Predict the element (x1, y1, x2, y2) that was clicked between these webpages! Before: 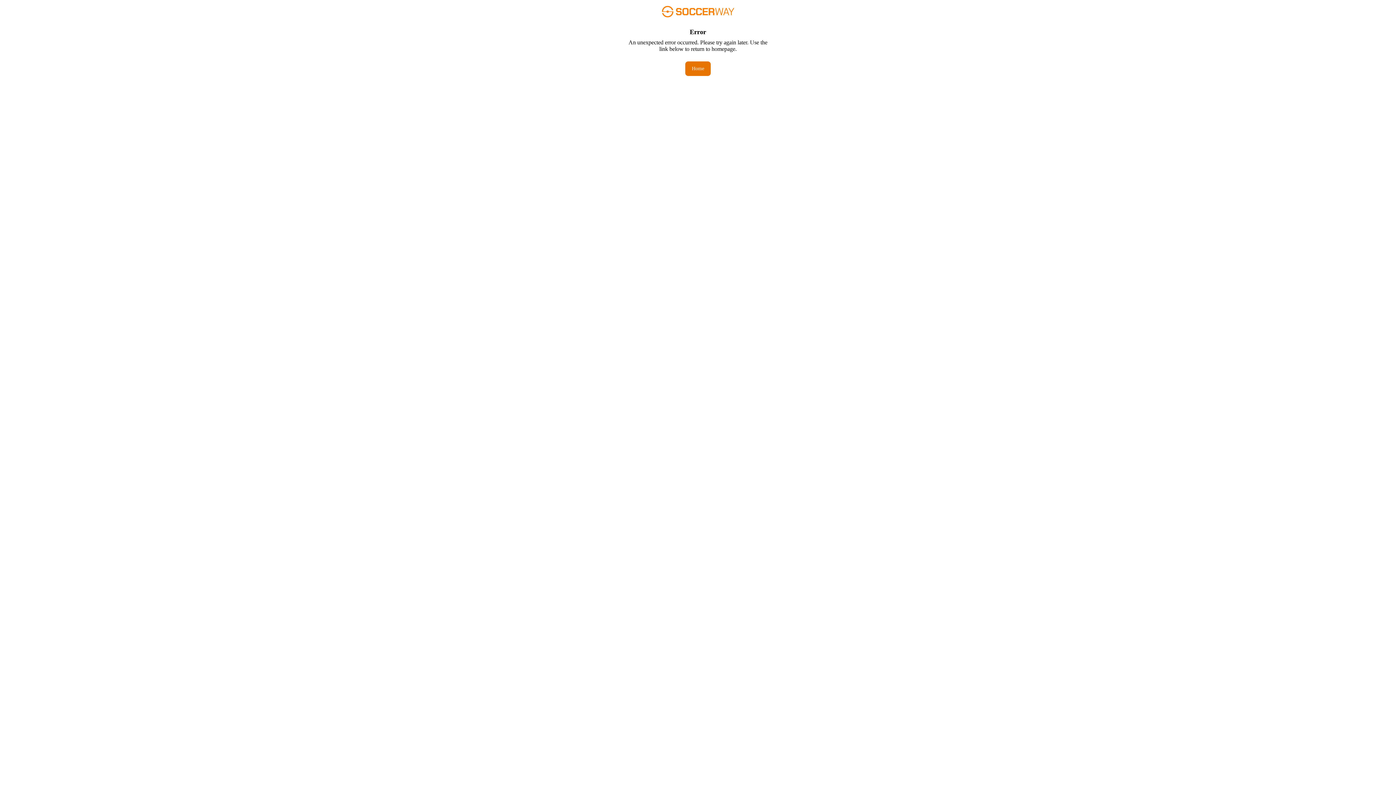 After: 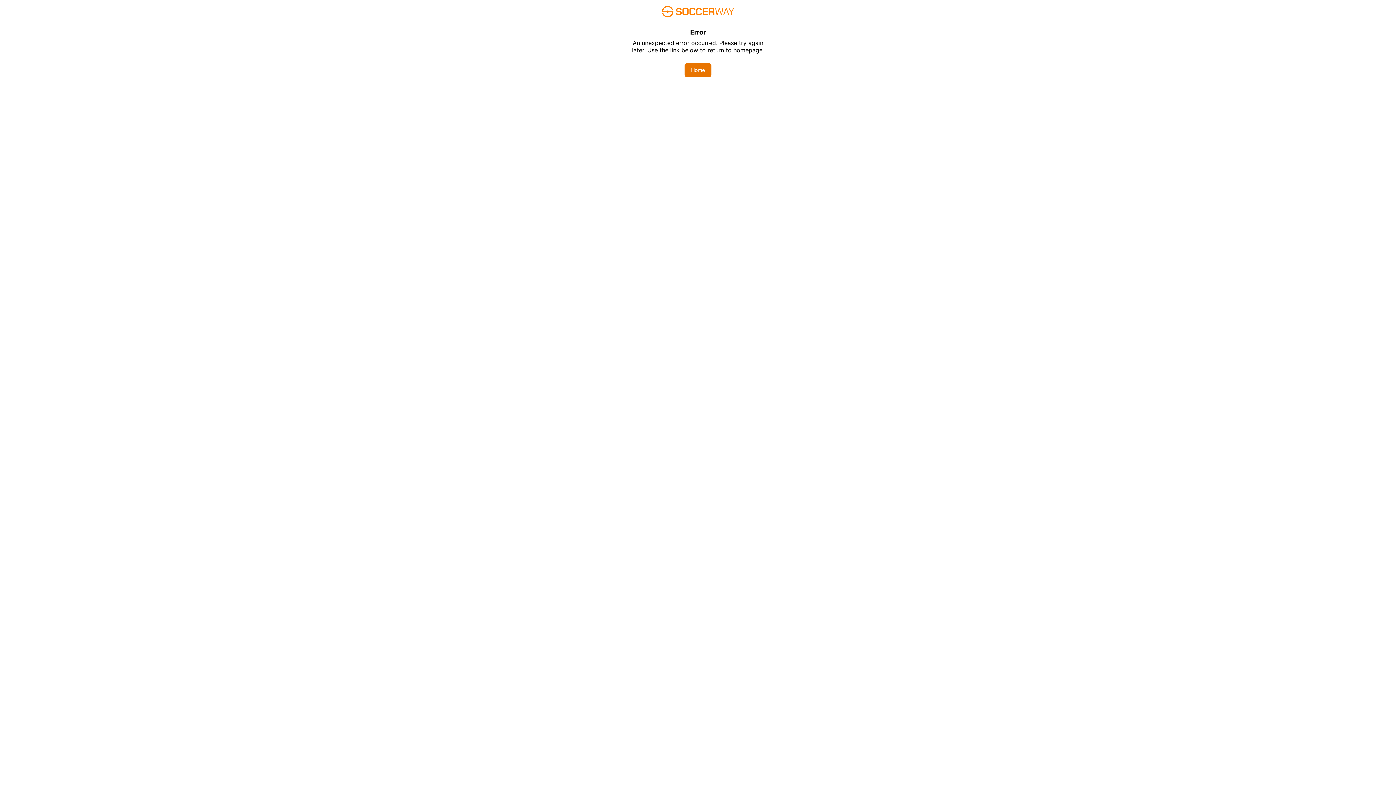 Action: label: Home bbox: (685, 61, 710, 76)